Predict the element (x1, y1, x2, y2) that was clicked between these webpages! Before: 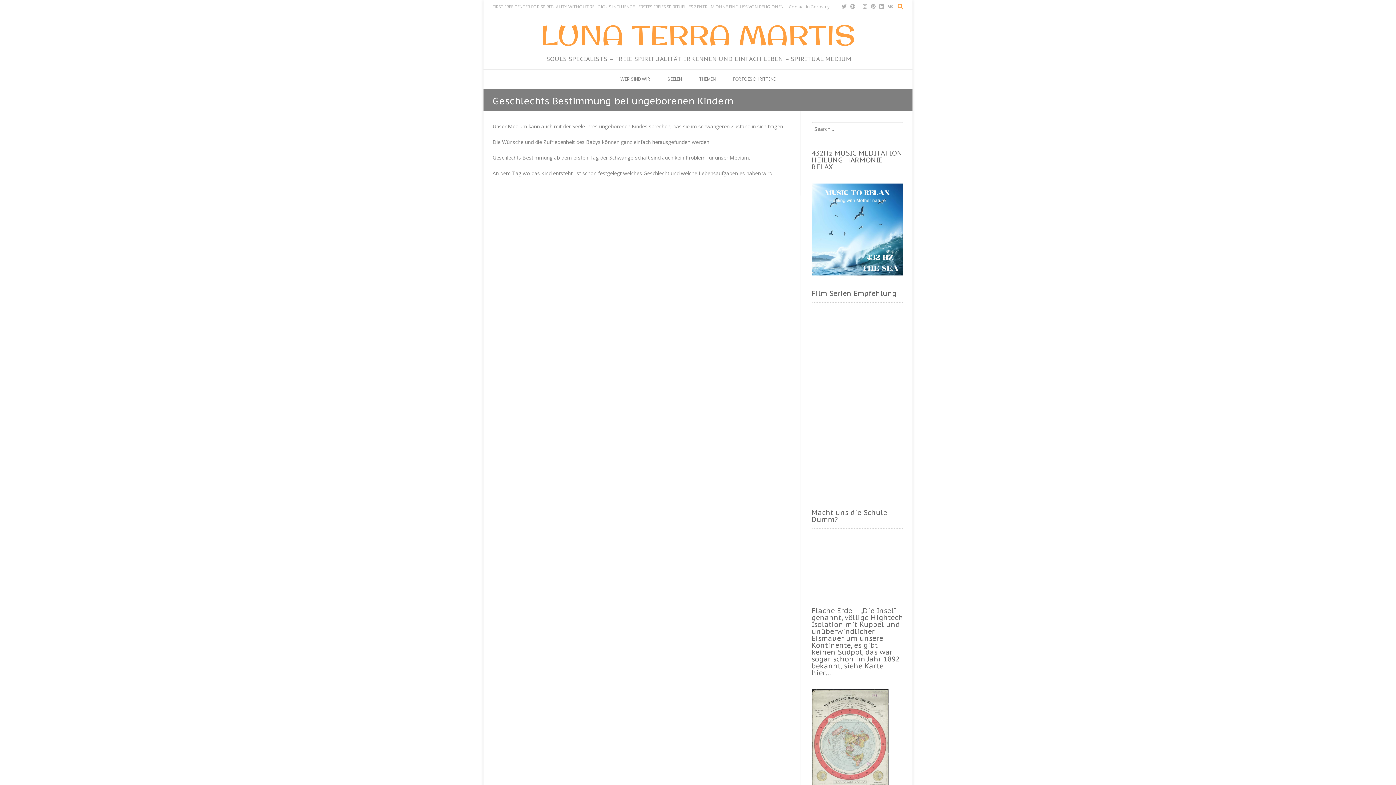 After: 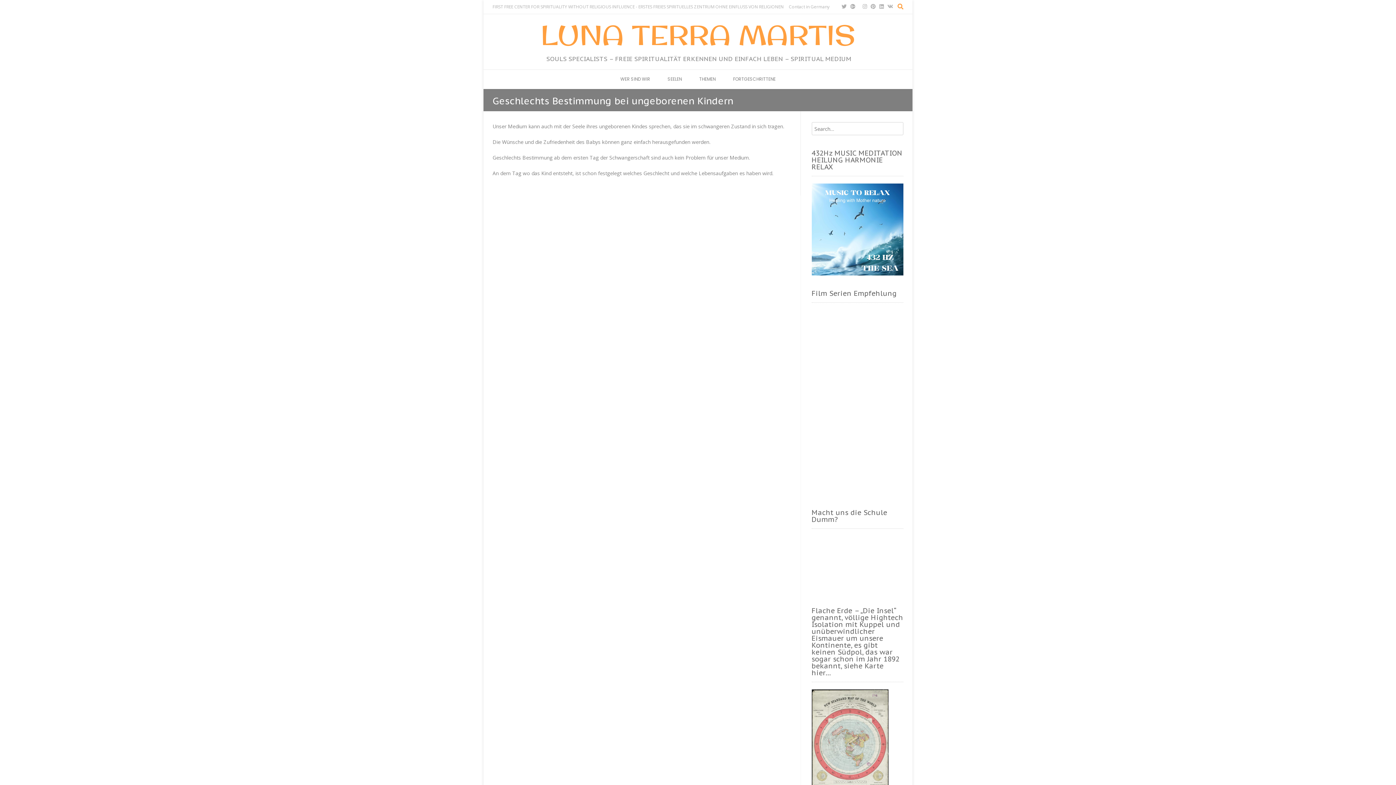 Action: bbox: (811, 183, 903, 275)